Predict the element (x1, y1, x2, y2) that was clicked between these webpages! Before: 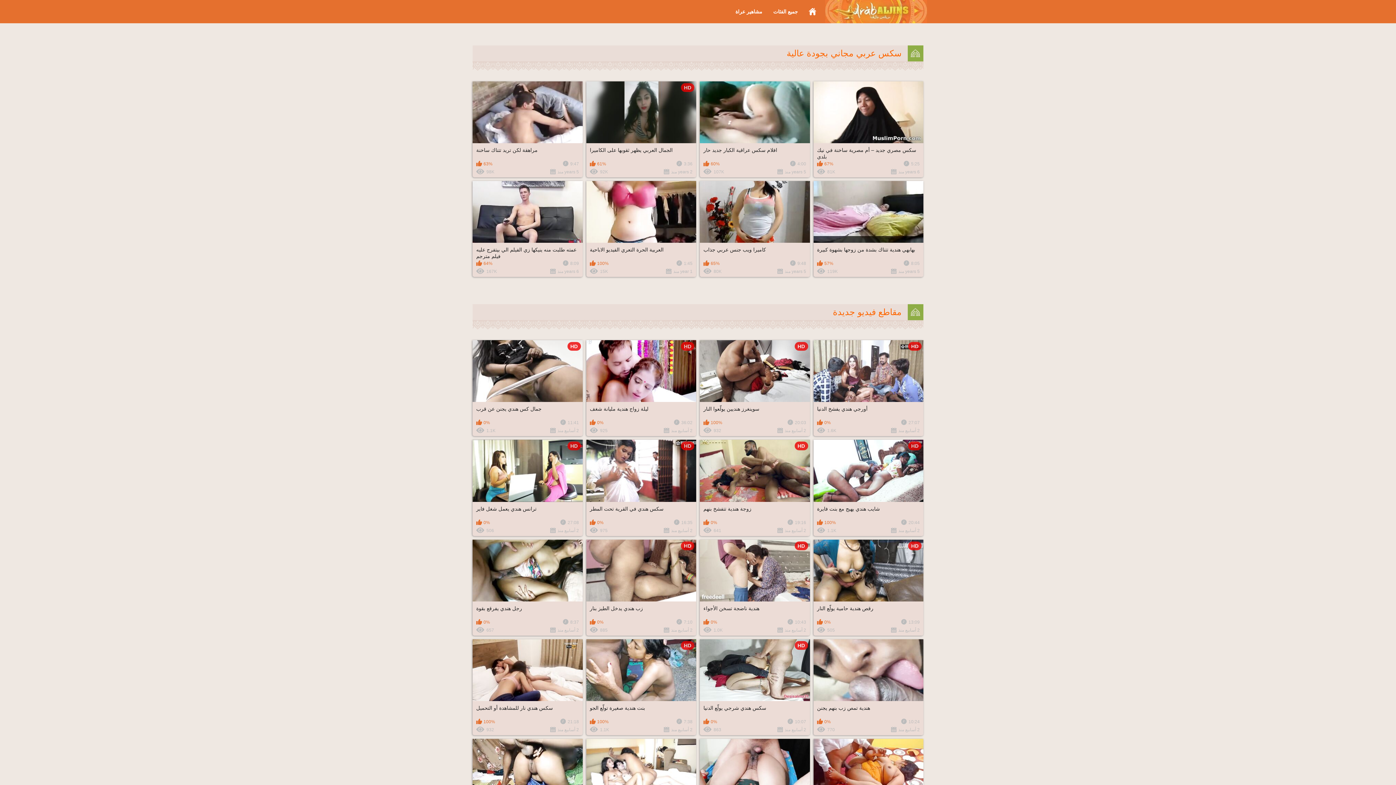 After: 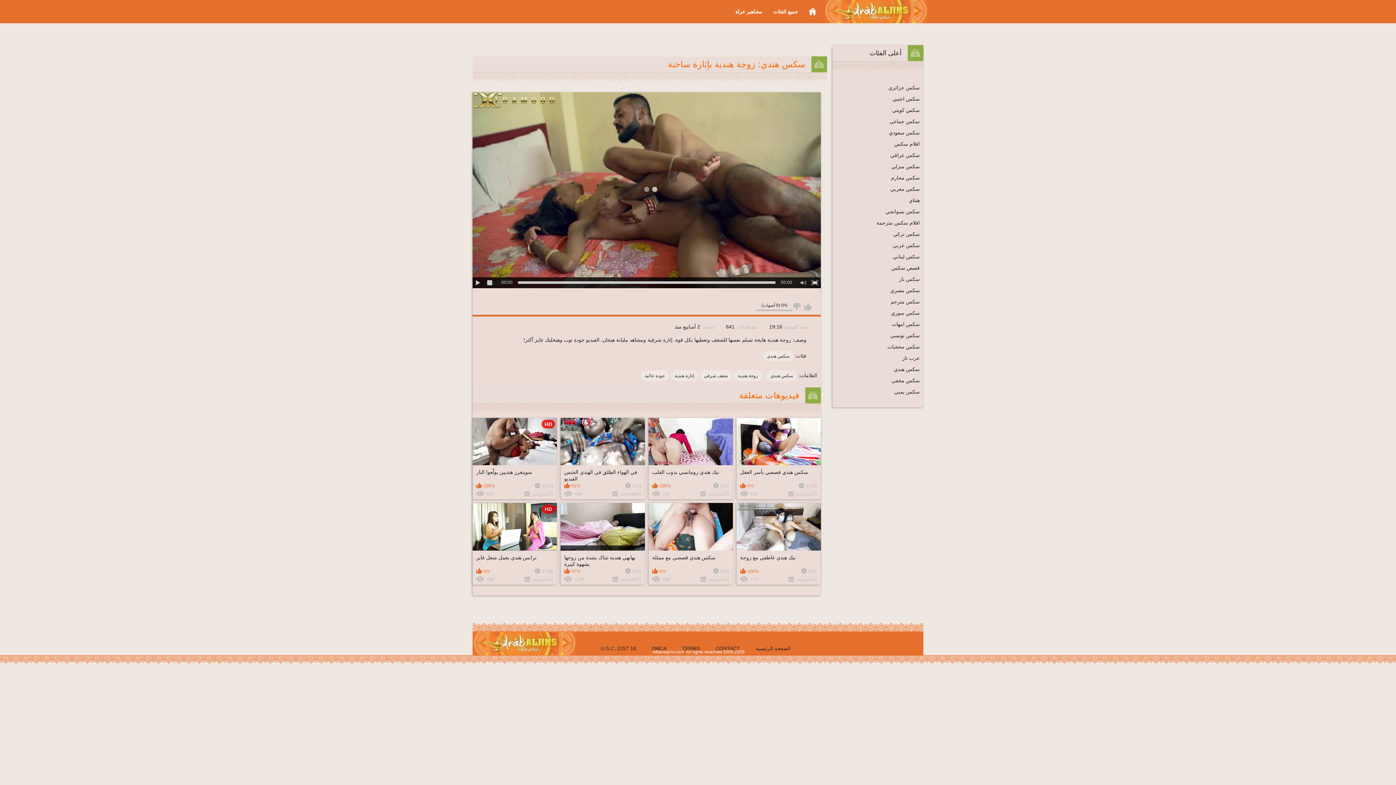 Action: label: HD
زوجة هندية تتفشخ بنهم
19:16
0%
2 أسابيع منذ
641 bbox: (700, 440, 810, 536)